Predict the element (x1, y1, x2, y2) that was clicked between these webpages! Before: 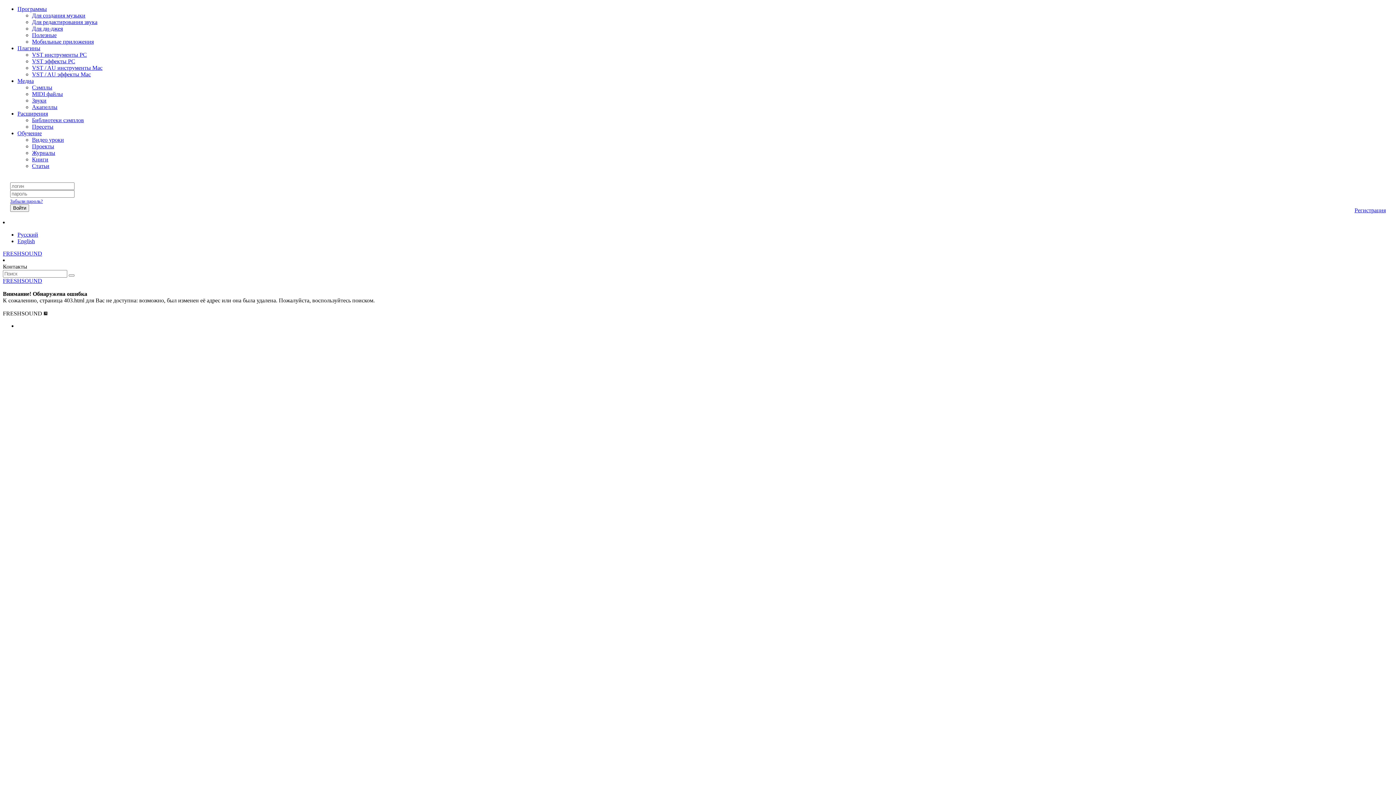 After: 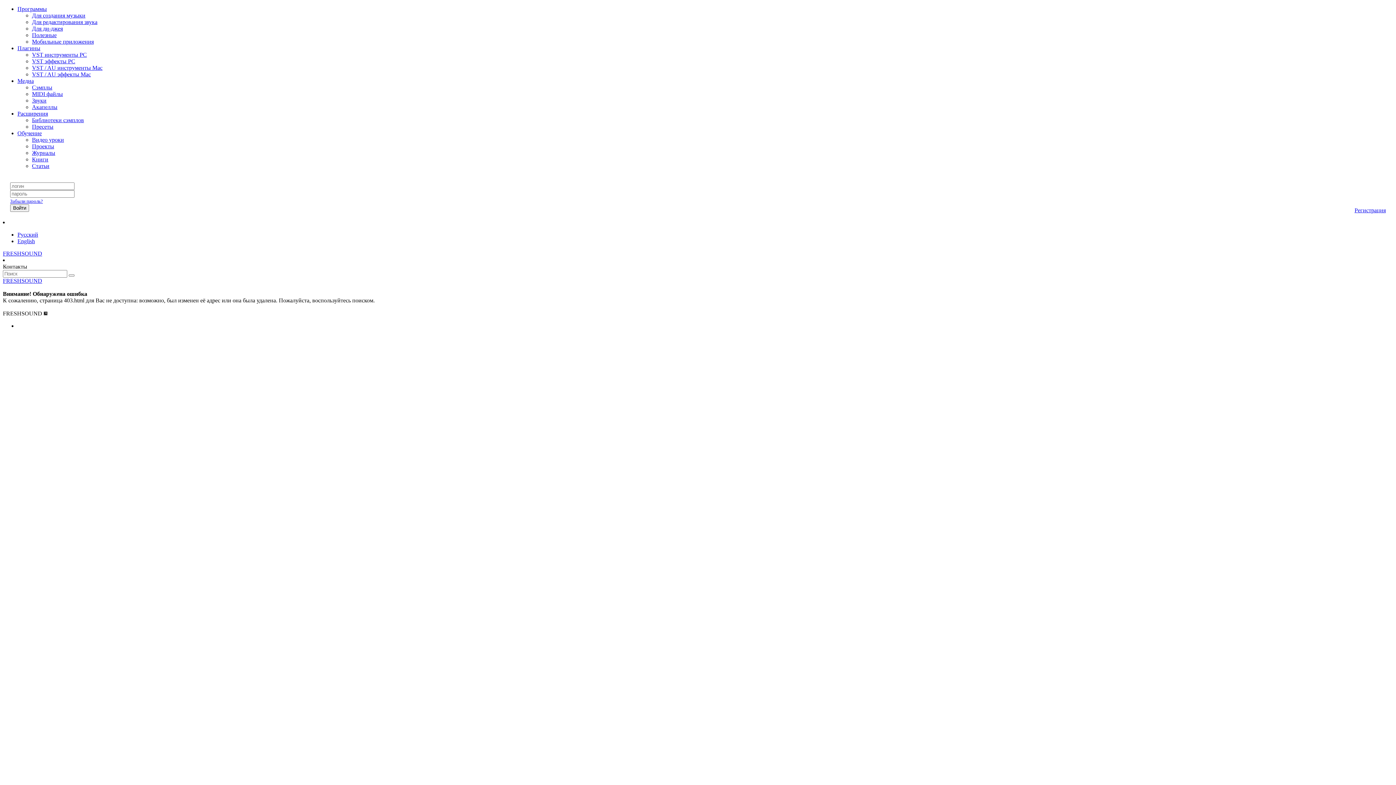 Action: bbox: (17, 5, 46, 12) label: Программы